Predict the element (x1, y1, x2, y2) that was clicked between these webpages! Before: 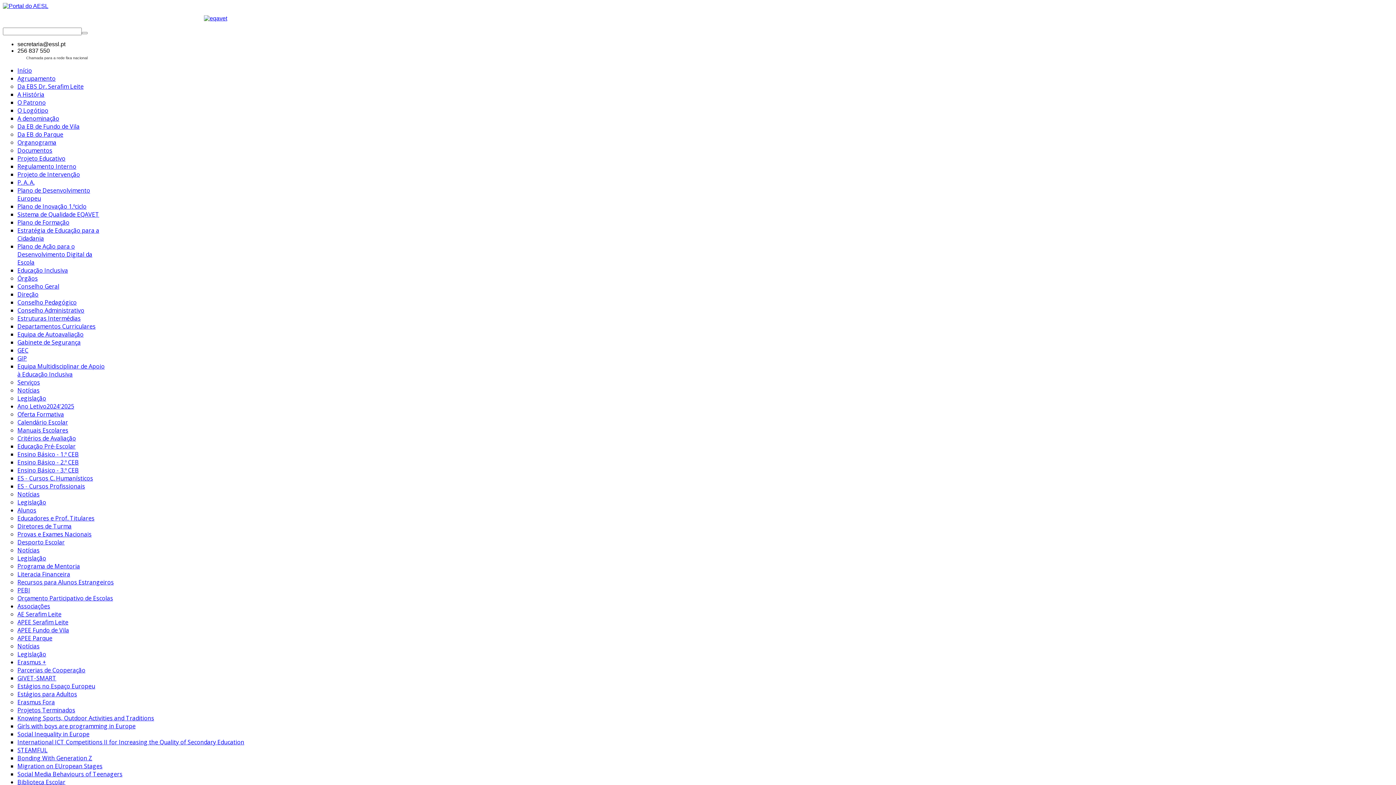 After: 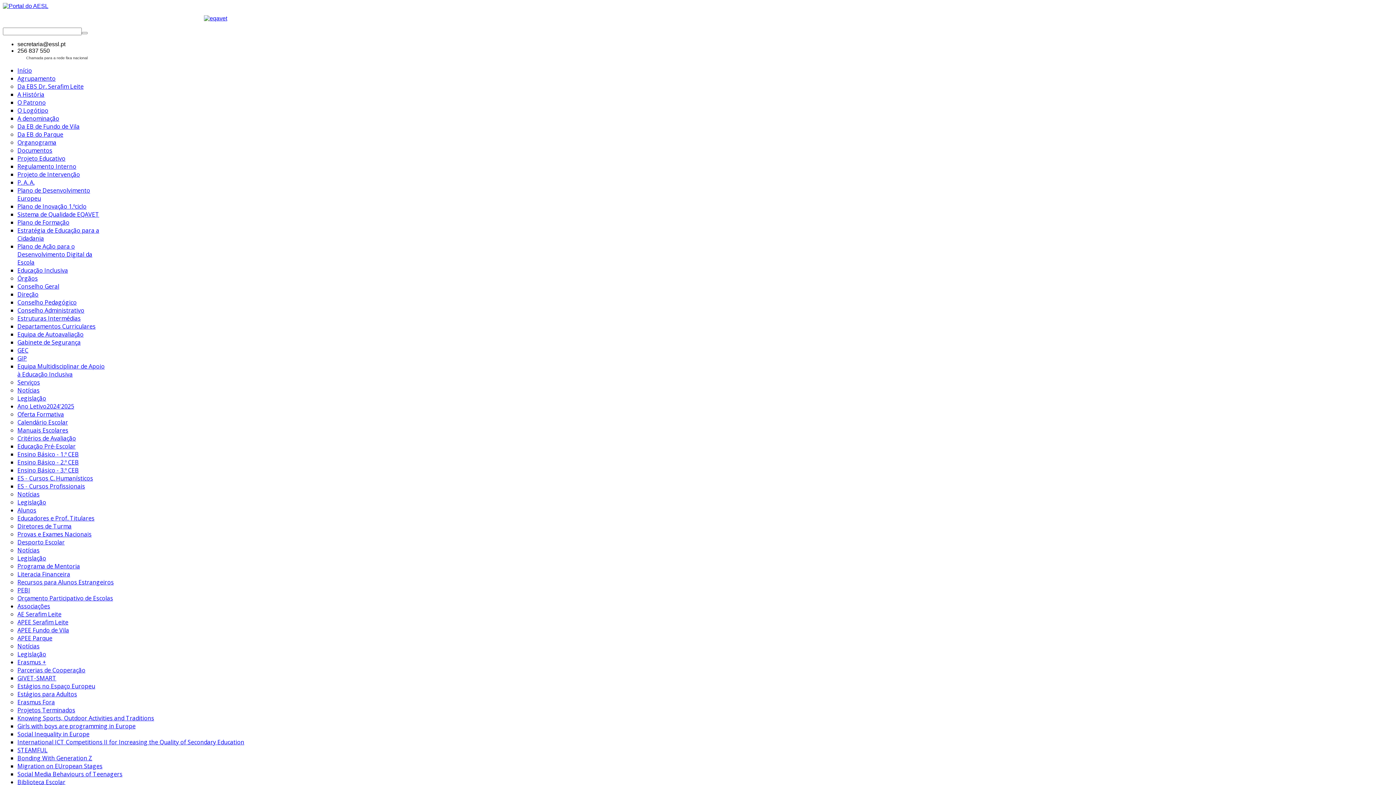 Action: label: Associações bbox: (17, 602, 50, 610)